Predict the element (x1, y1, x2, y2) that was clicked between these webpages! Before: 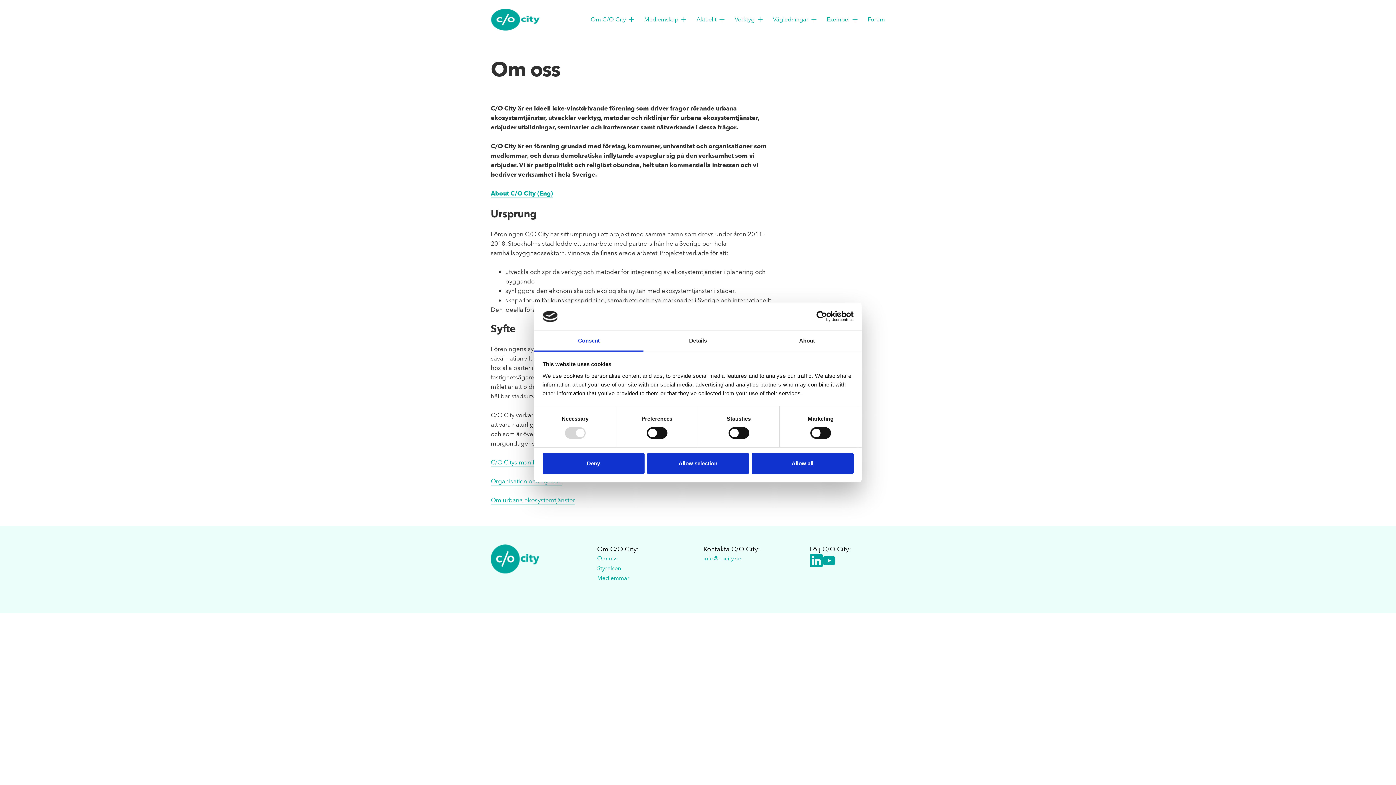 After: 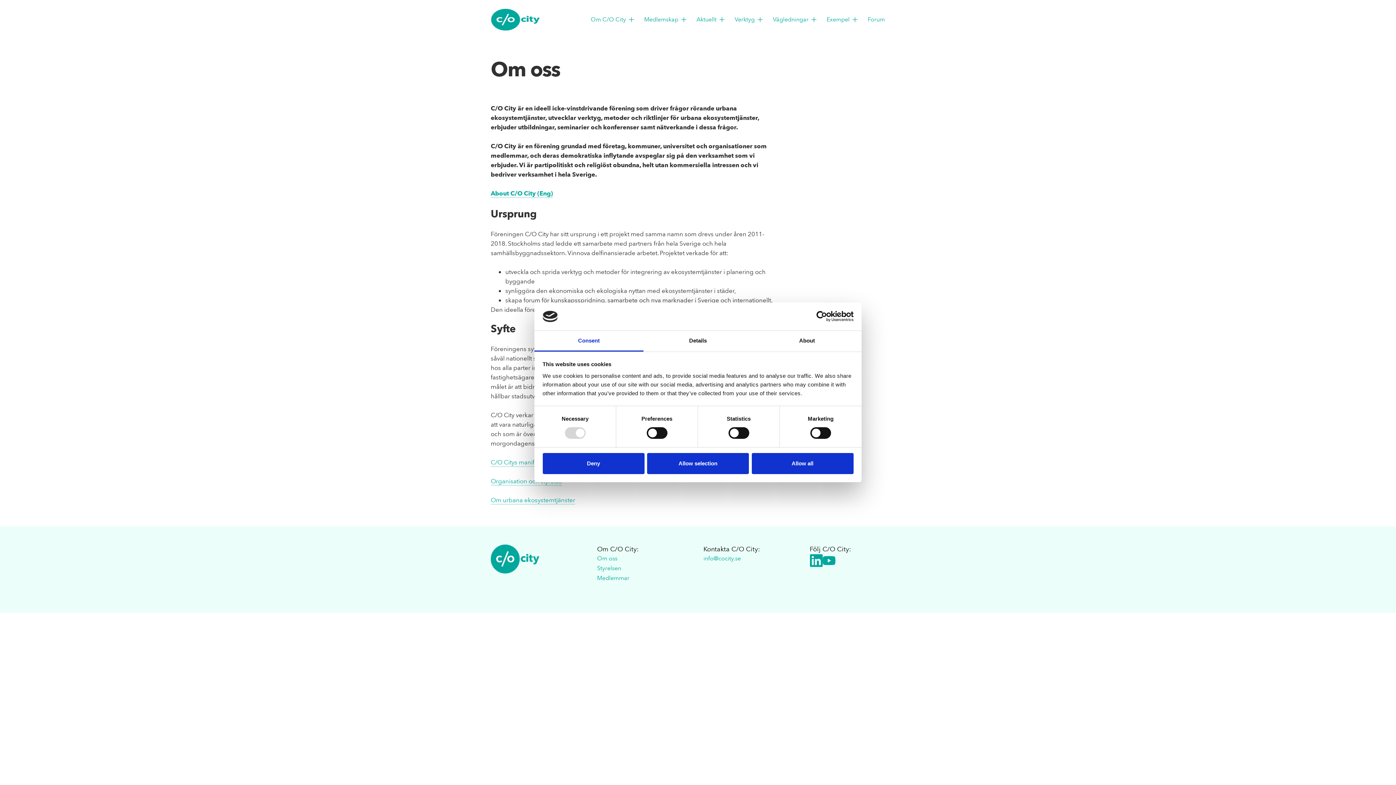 Action: bbox: (822, 554, 835, 569)